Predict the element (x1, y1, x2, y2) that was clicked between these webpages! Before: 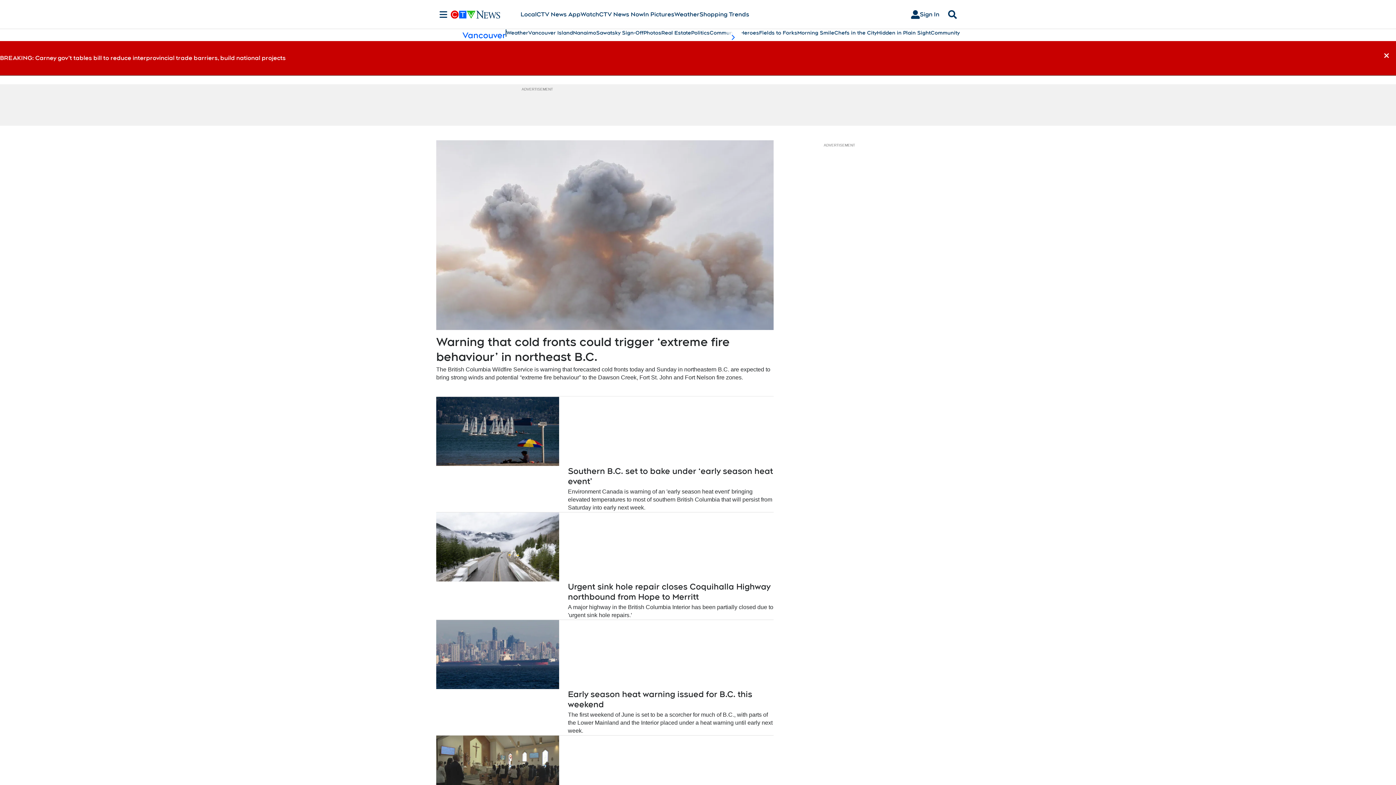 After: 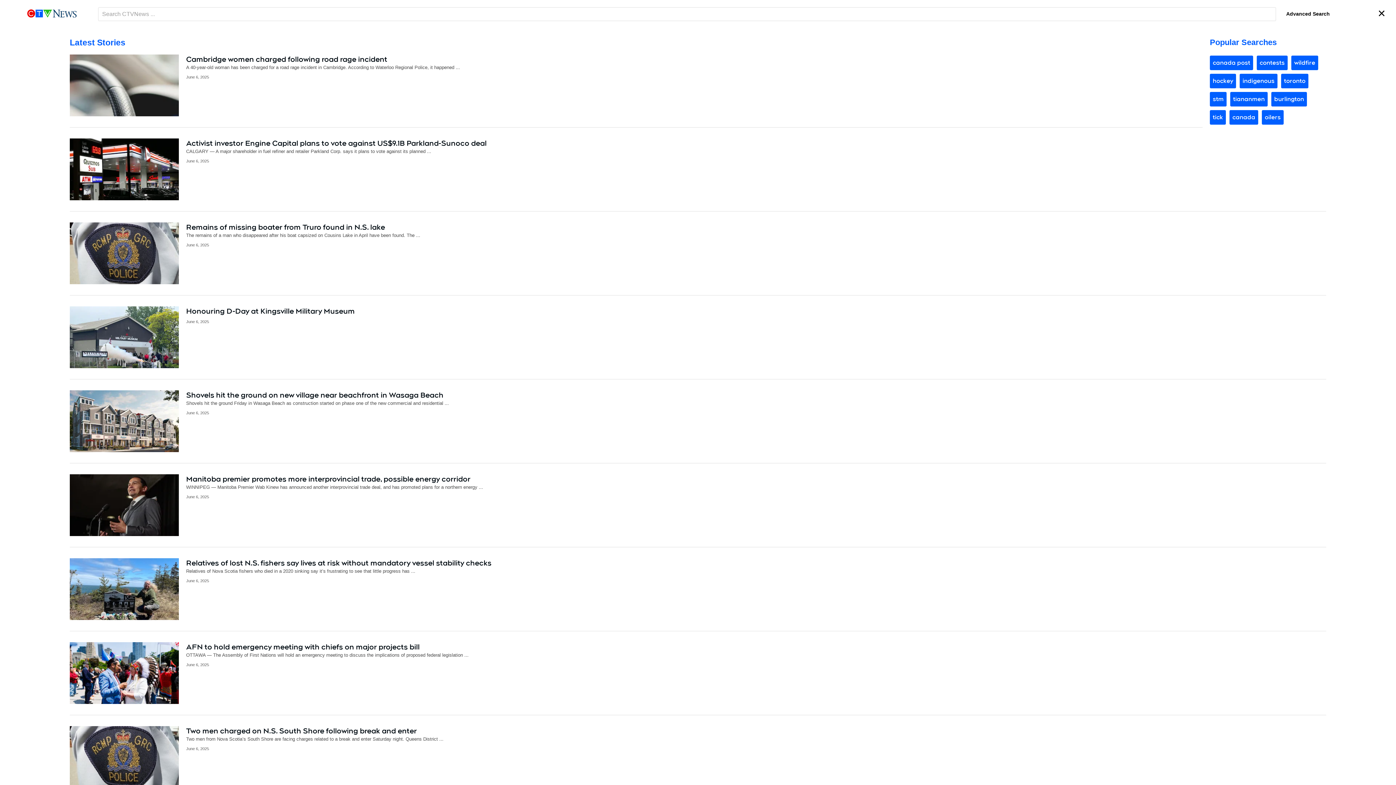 Action: label: Search bbox: (945, 10, 960, 18)